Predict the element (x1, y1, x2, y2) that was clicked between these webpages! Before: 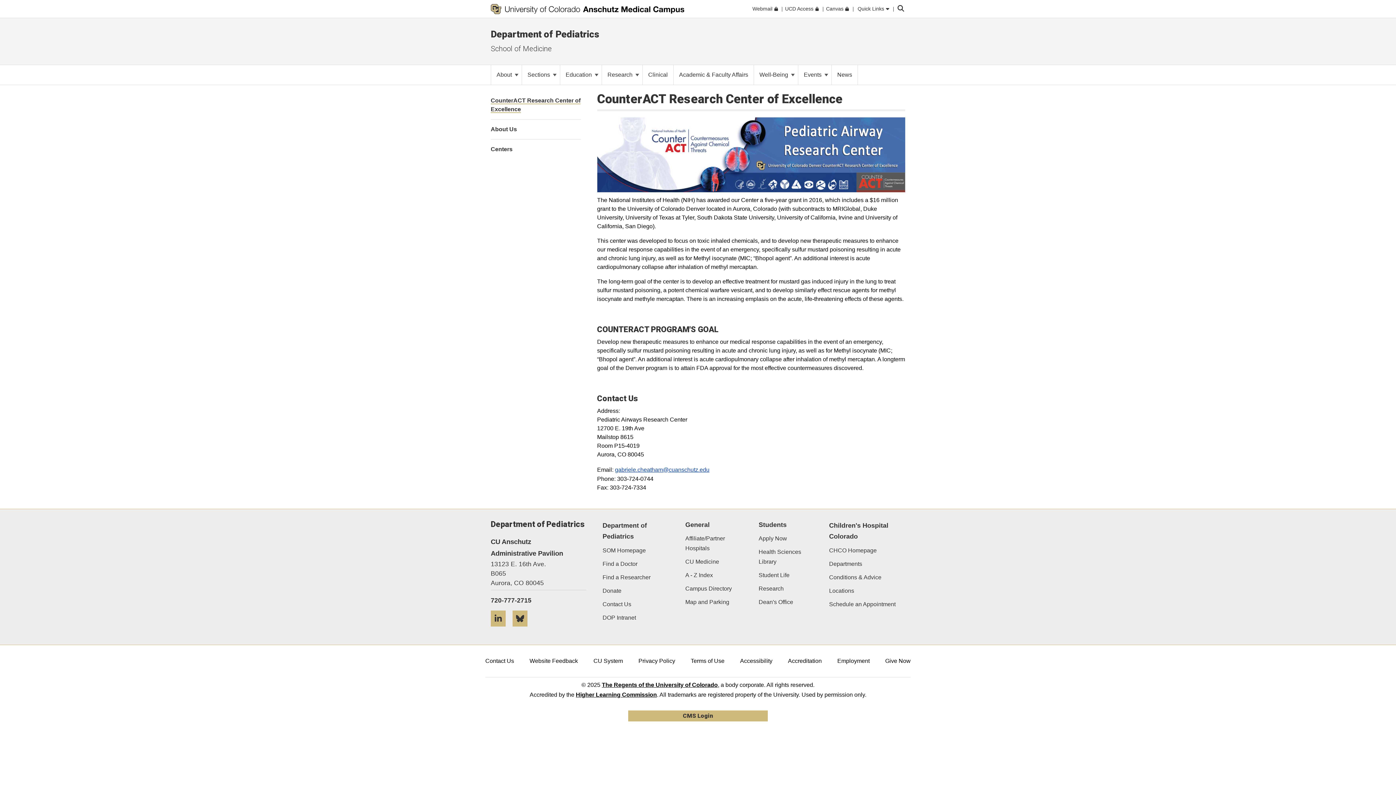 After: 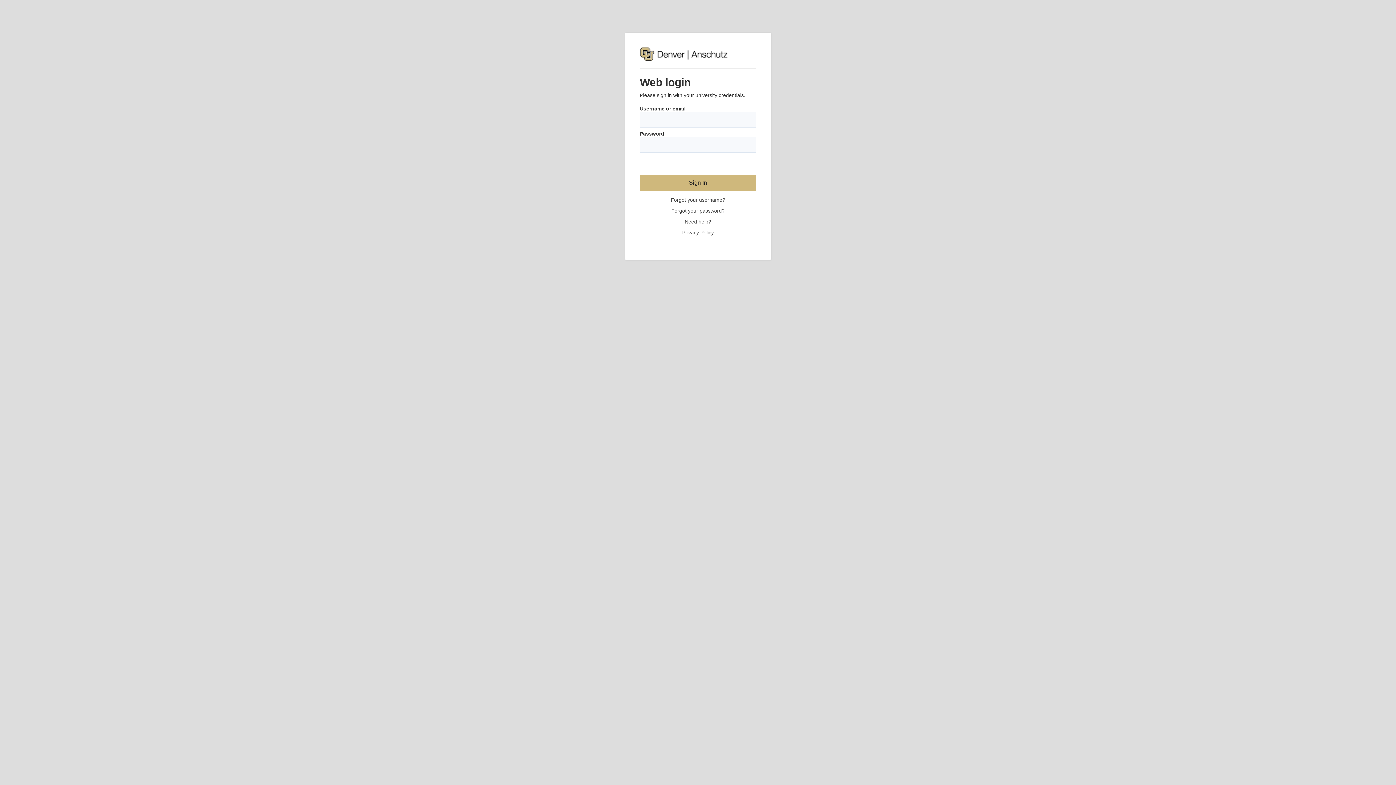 Action: label: CMS Login bbox: (628, 710, 768, 721)